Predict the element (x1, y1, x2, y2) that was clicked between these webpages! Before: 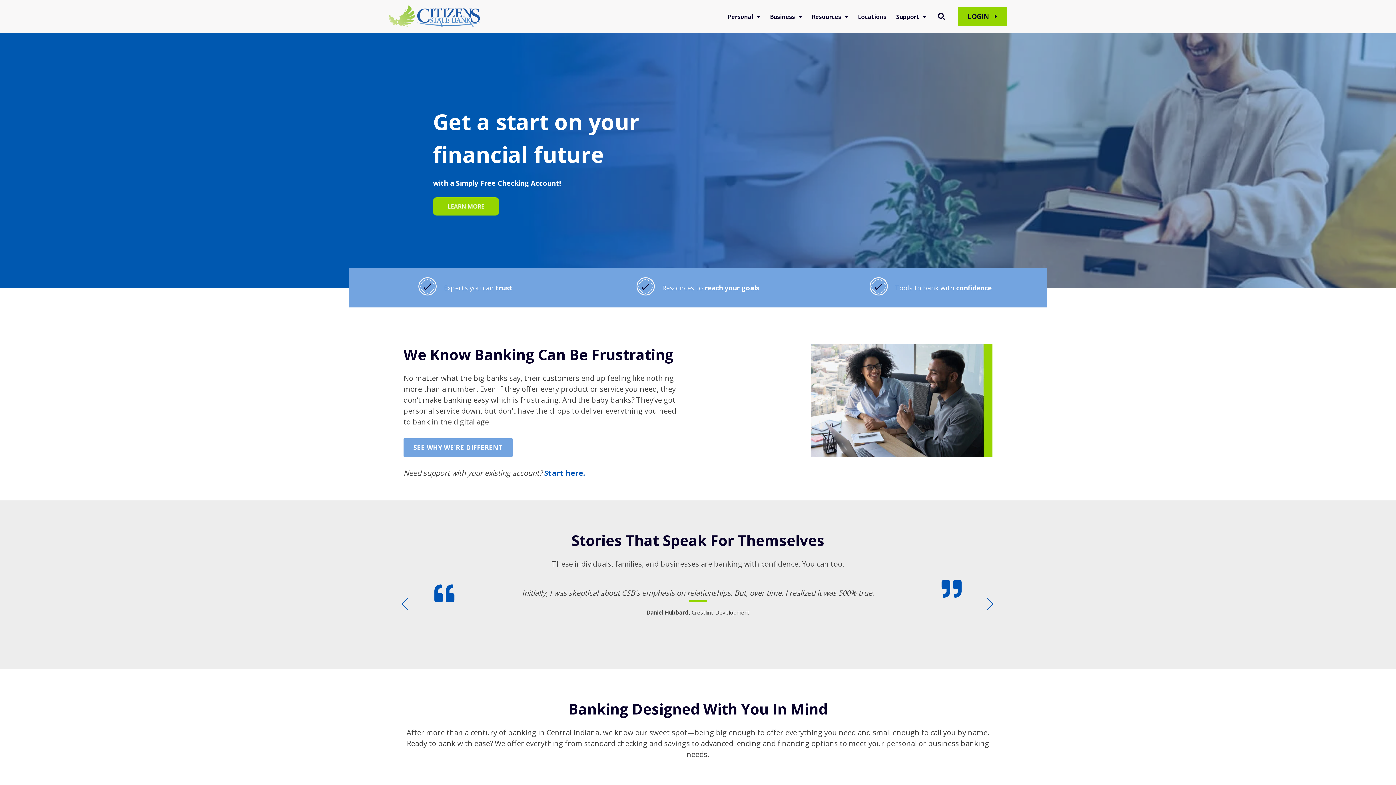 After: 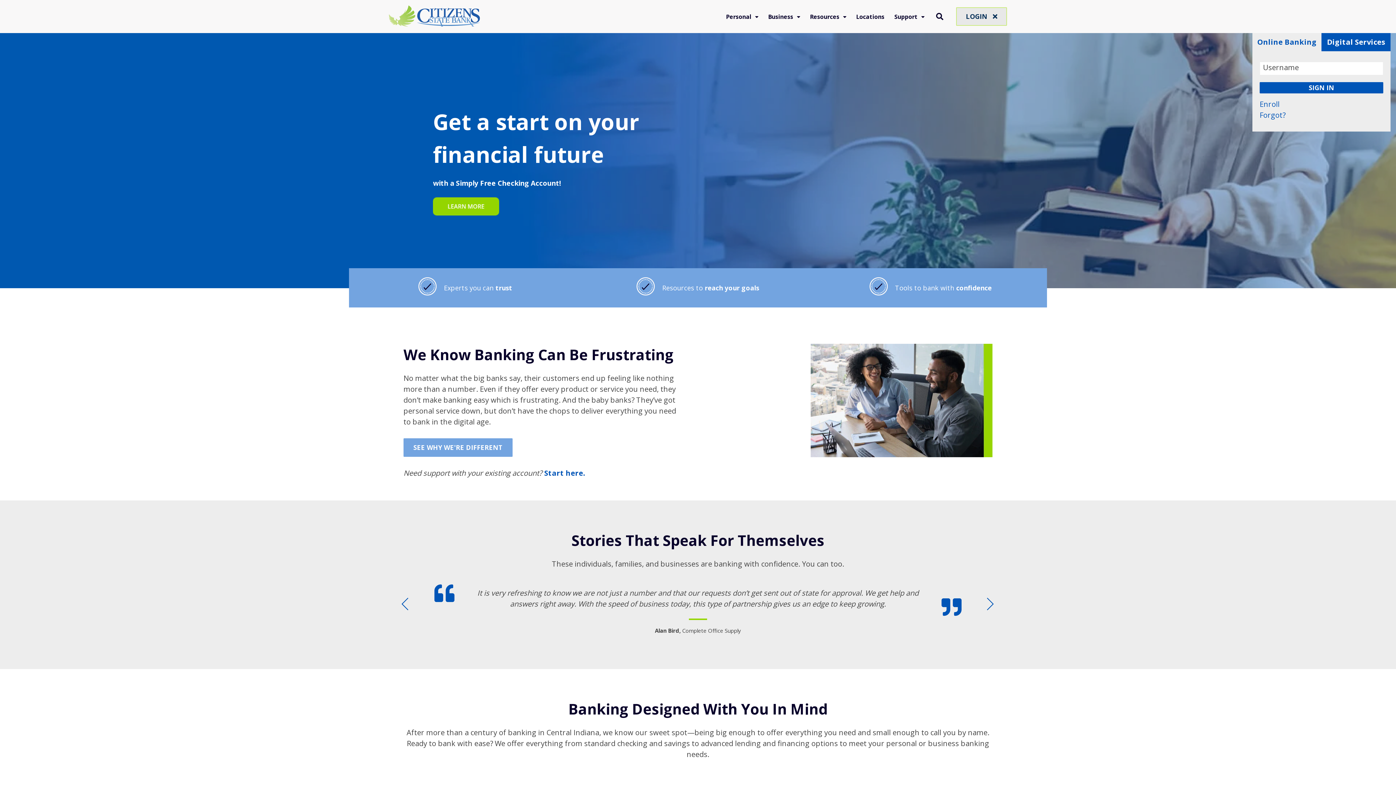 Action: label: LOGIN  bbox: (958, 7, 1007, 25)